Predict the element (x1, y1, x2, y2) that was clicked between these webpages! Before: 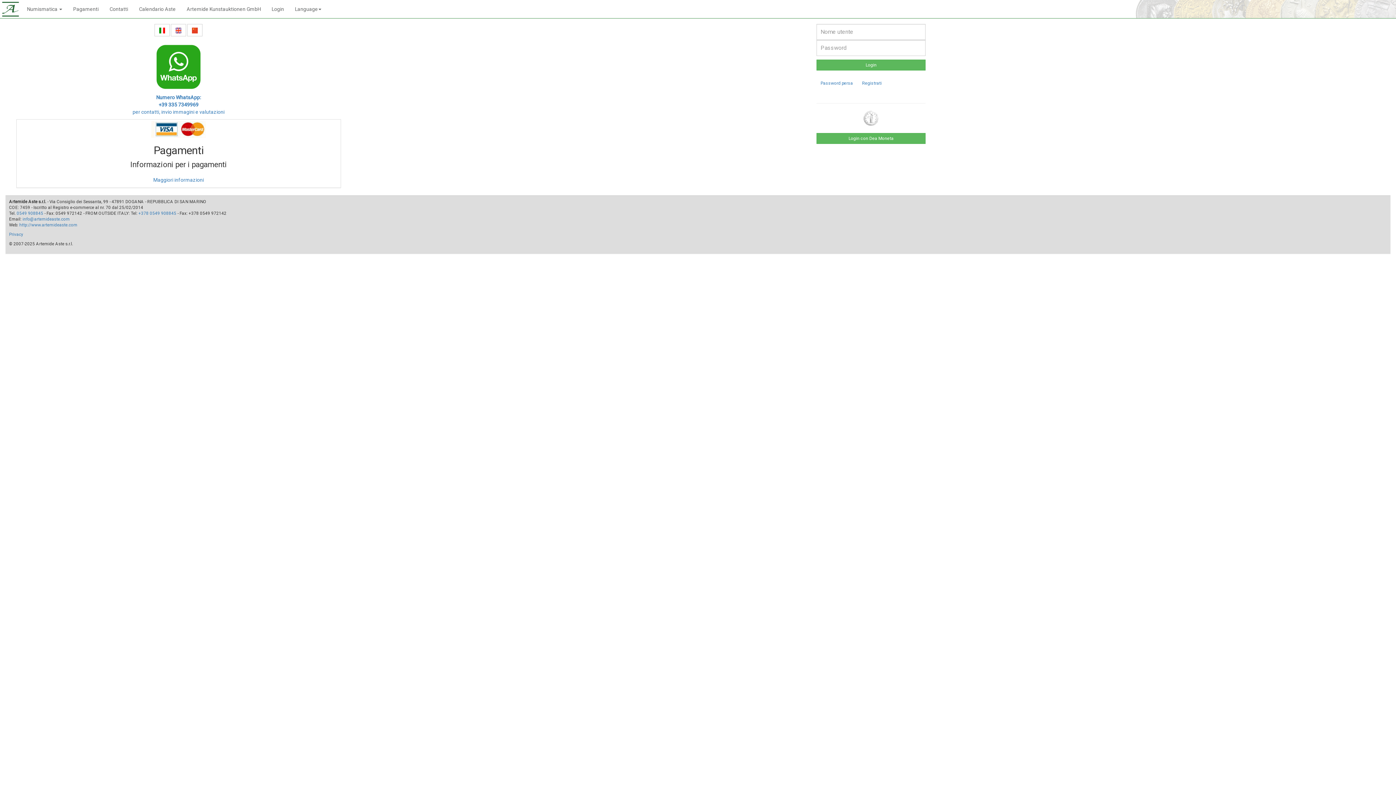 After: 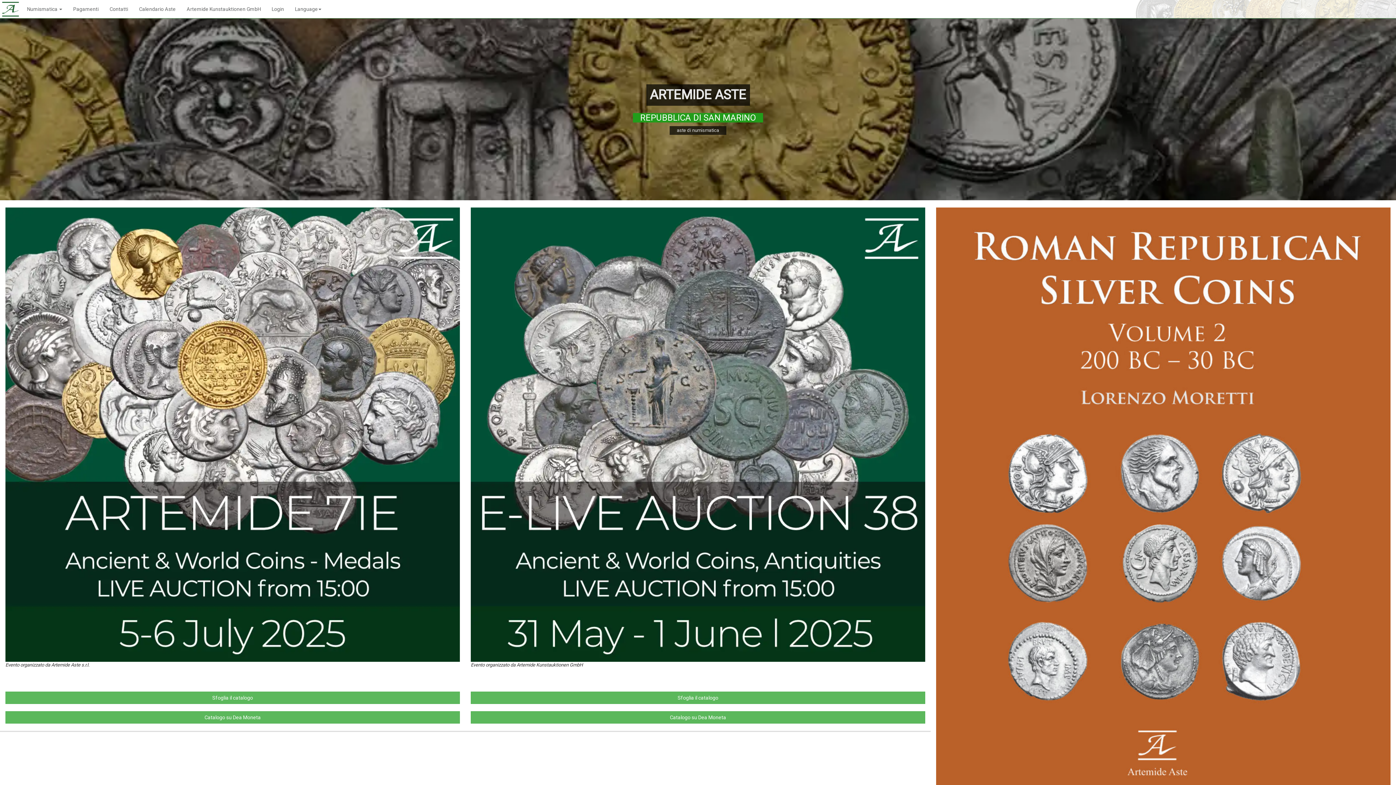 Action: label: http://www.artemideaste.com bbox: (19, 222, 77, 227)